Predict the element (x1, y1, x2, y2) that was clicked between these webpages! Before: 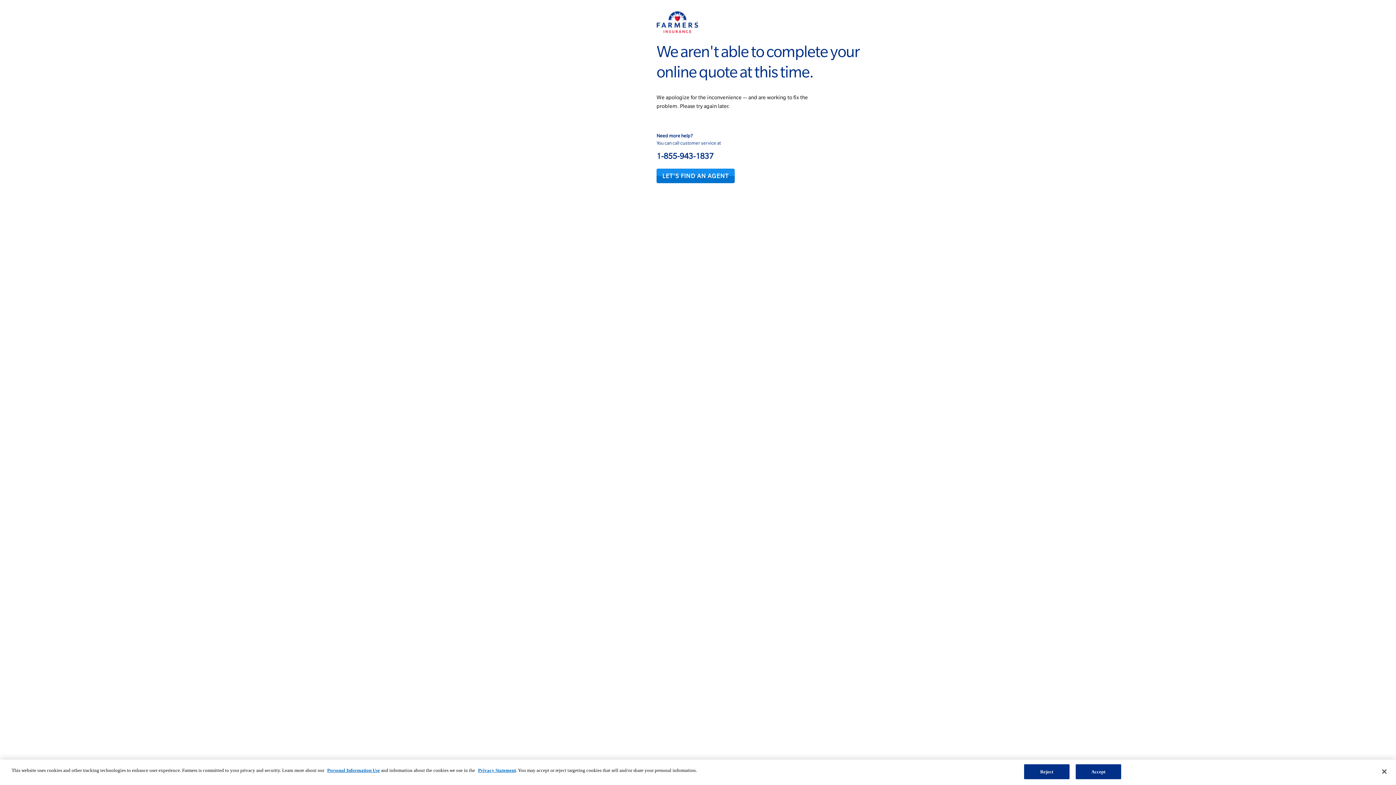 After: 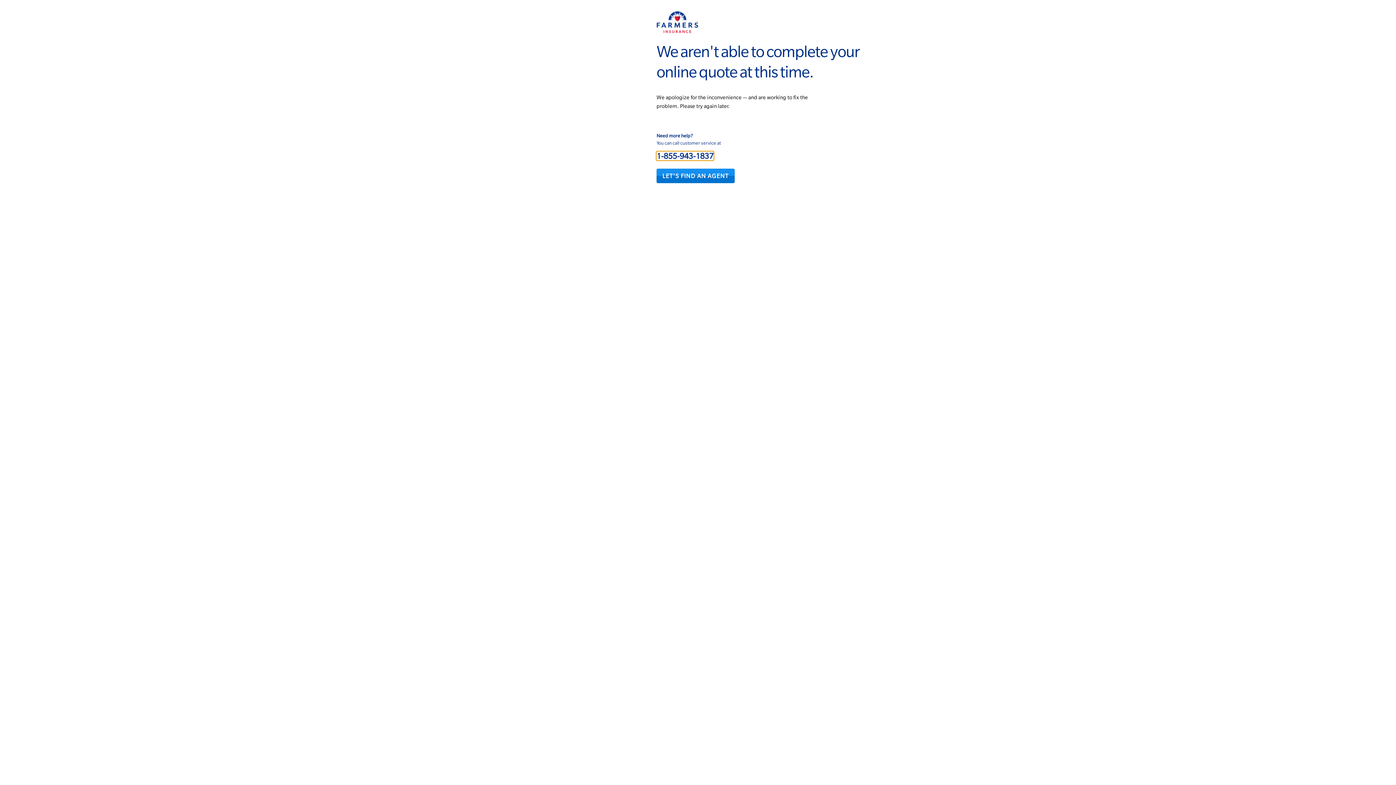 Action: label: 1-855-943-1837 bbox: (656, 151, 713, 160)